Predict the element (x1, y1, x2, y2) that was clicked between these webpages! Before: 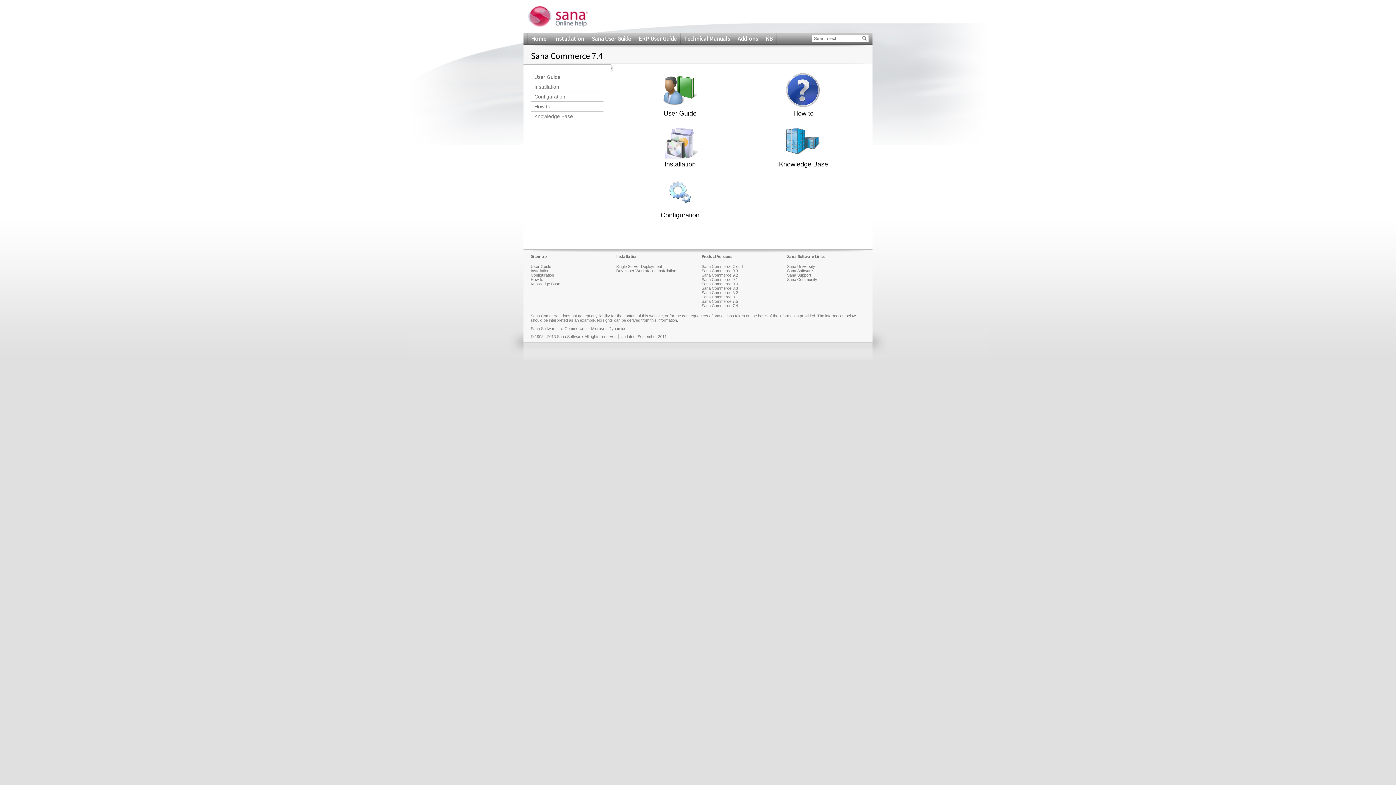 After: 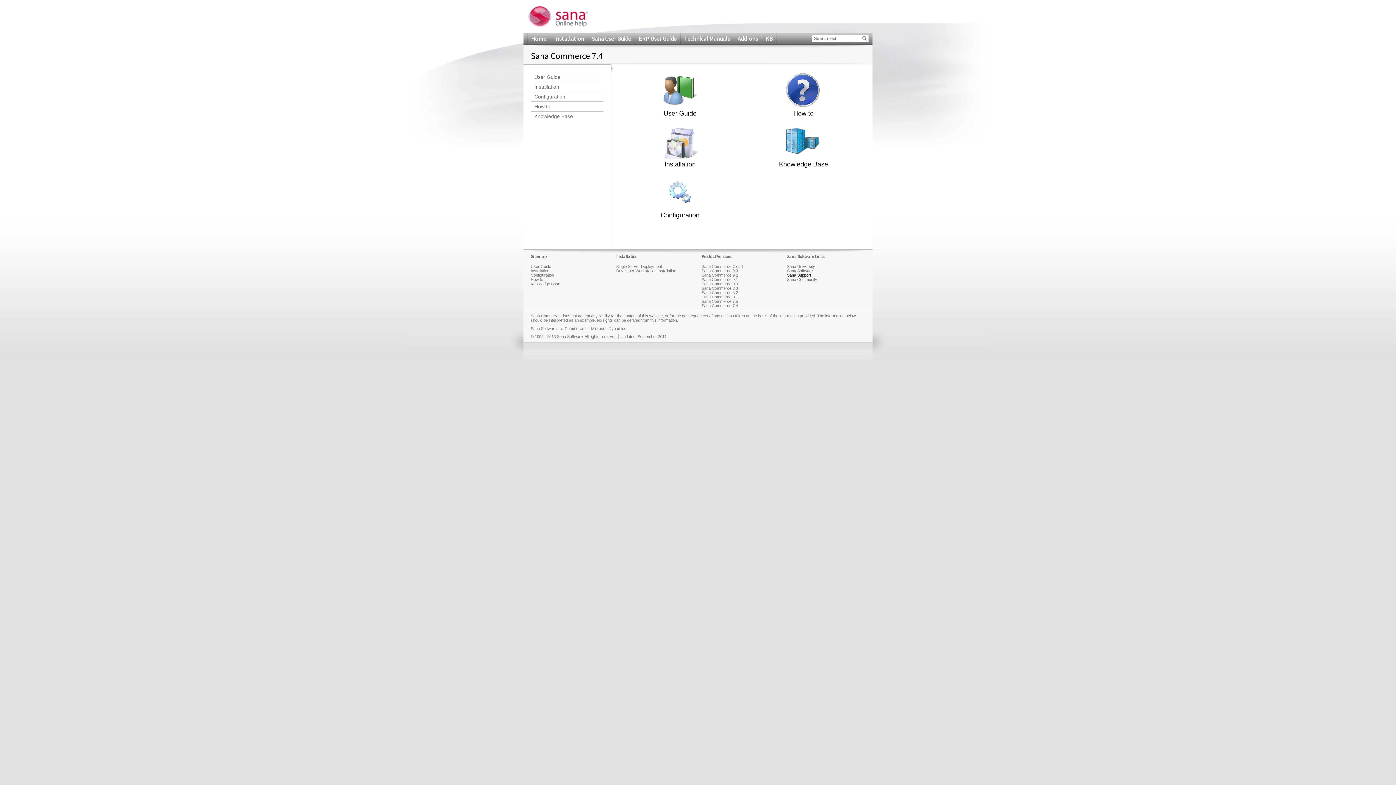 Action: bbox: (787, 273, 811, 279) label: Sana Support